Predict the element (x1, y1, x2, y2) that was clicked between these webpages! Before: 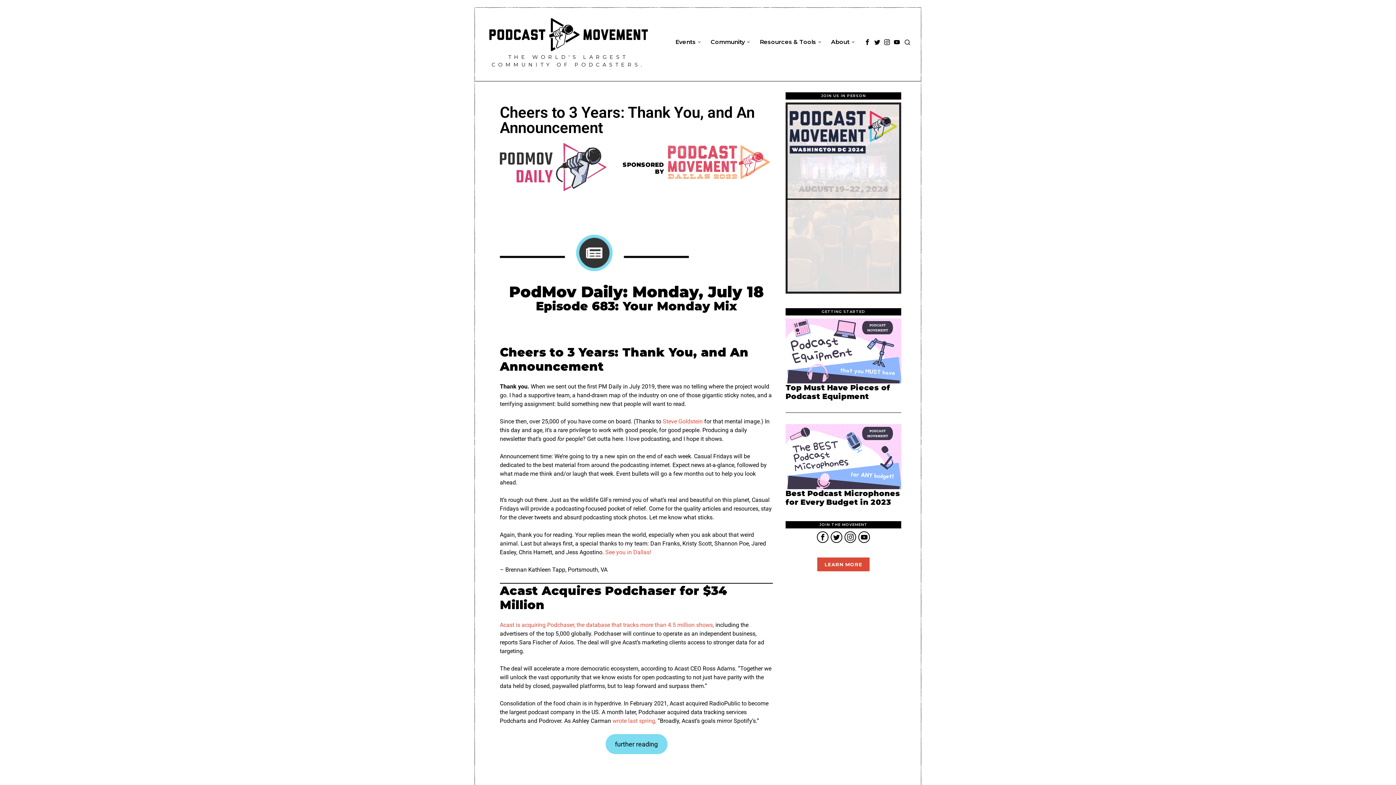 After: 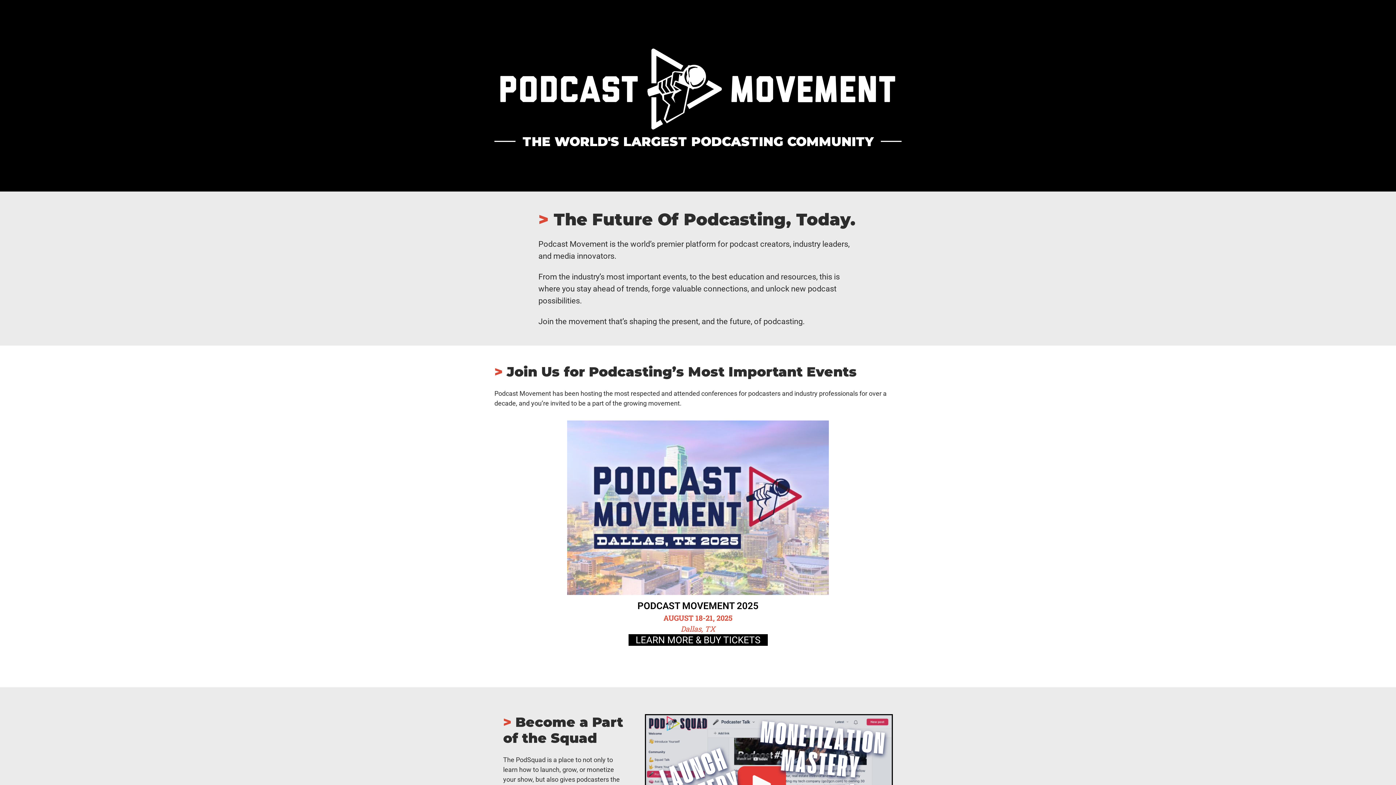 Action: bbox: (485, 30, 651, 37)